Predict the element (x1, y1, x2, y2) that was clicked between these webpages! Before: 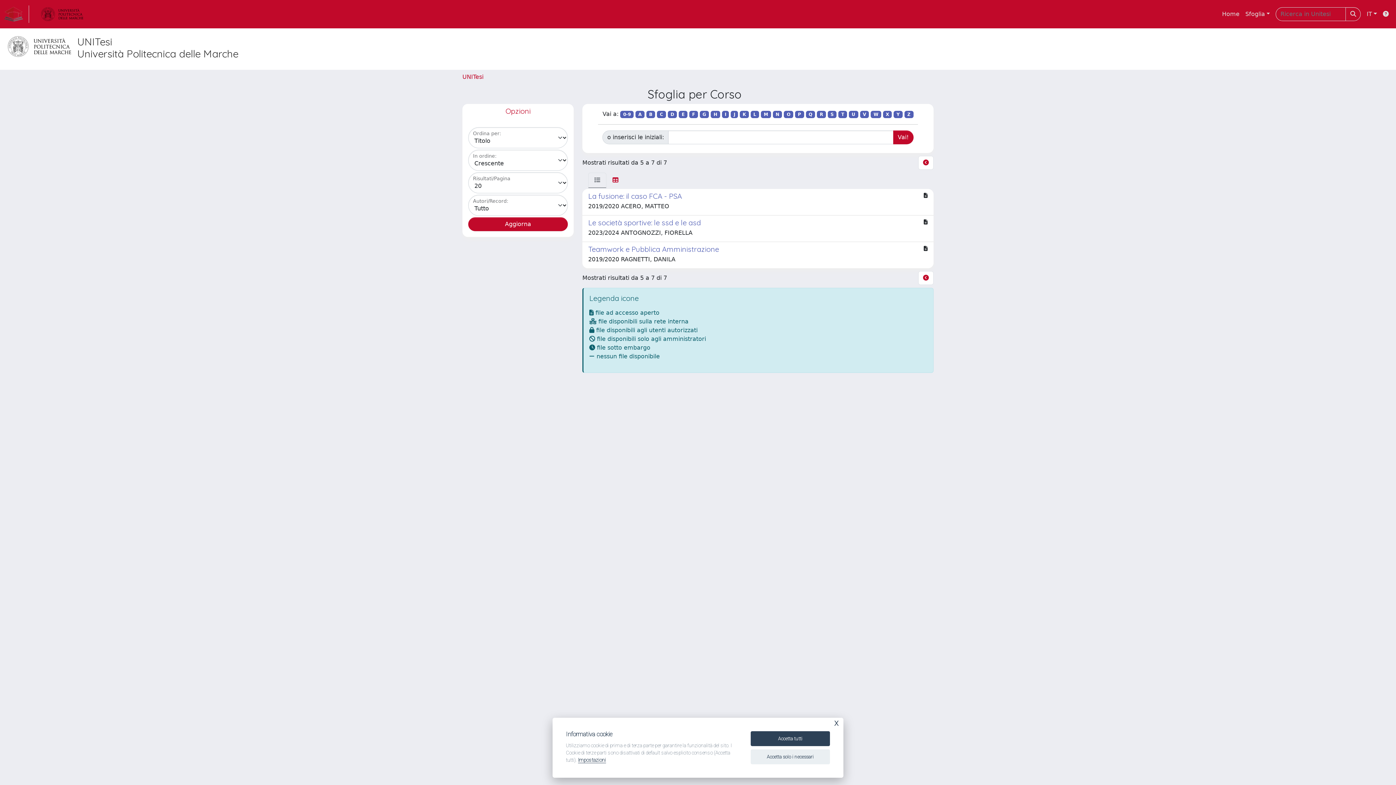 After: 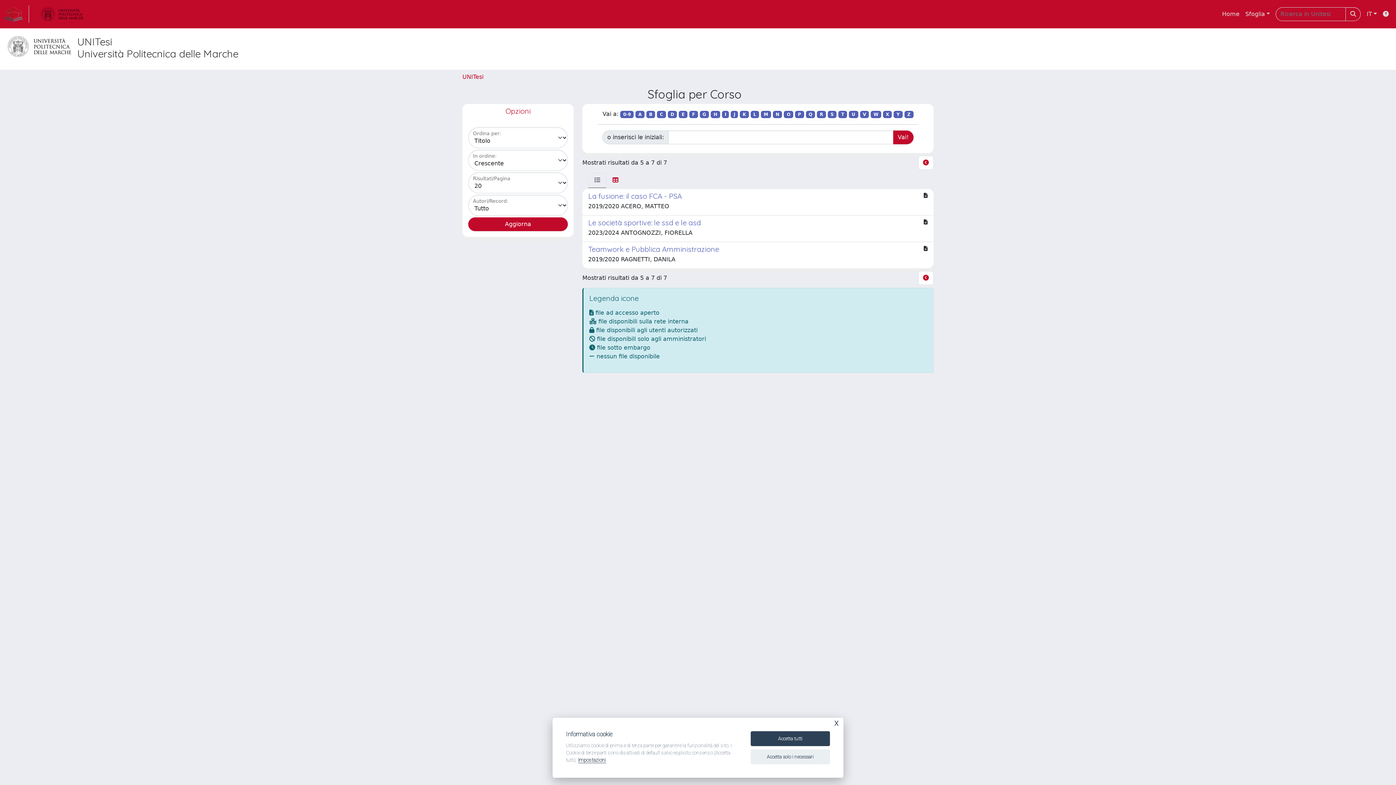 Action: bbox: (740, 110, 748, 118) label: K